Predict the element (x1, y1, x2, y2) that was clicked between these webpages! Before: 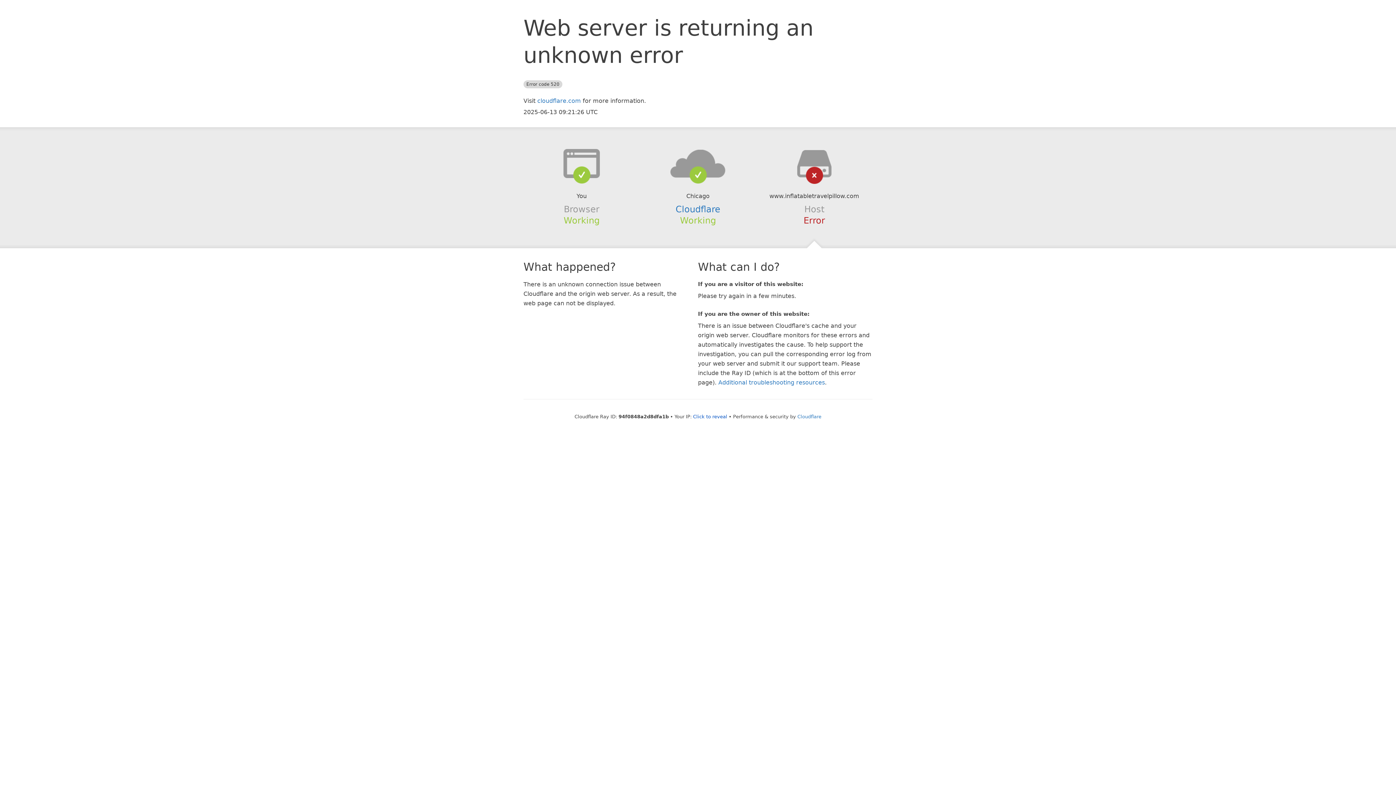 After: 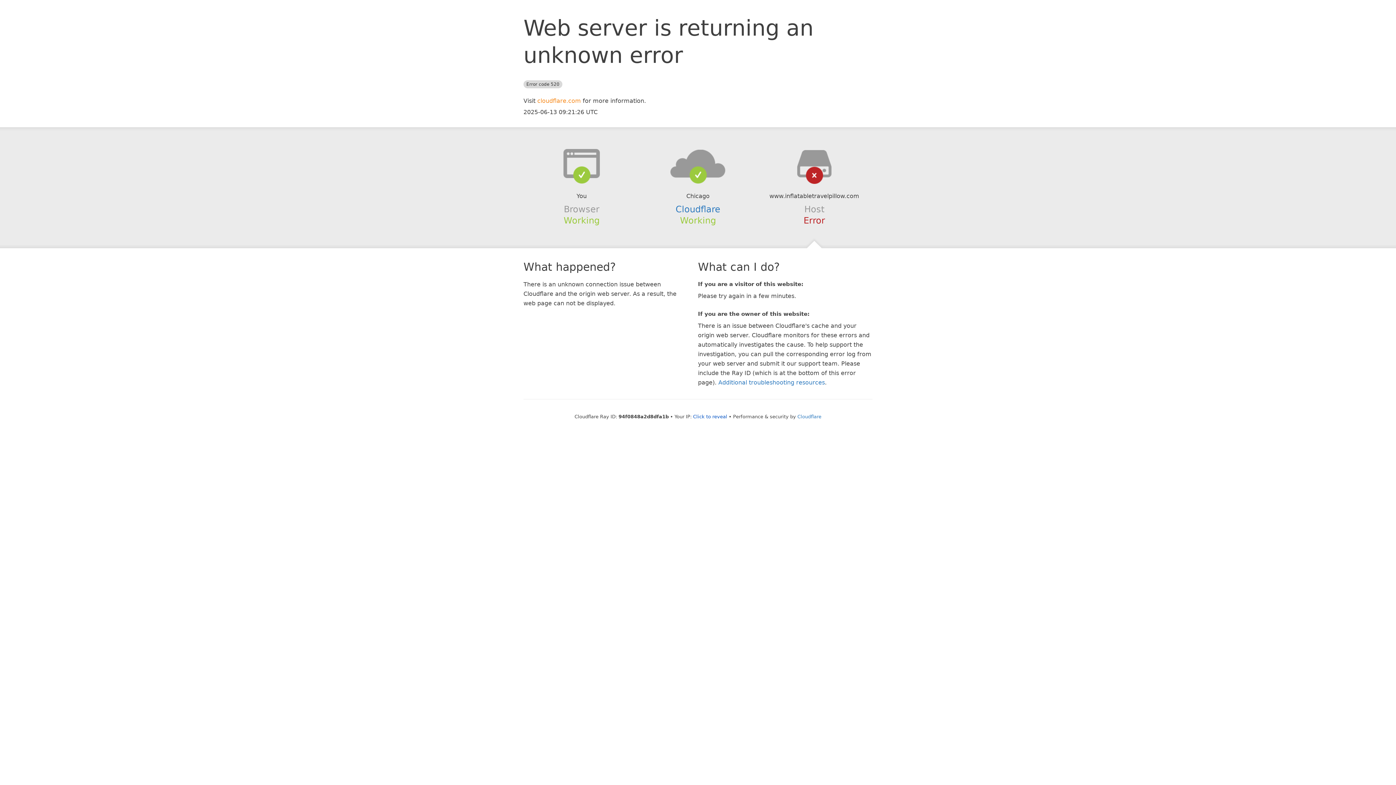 Action: label: cloudflare.com bbox: (537, 97, 581, 104)